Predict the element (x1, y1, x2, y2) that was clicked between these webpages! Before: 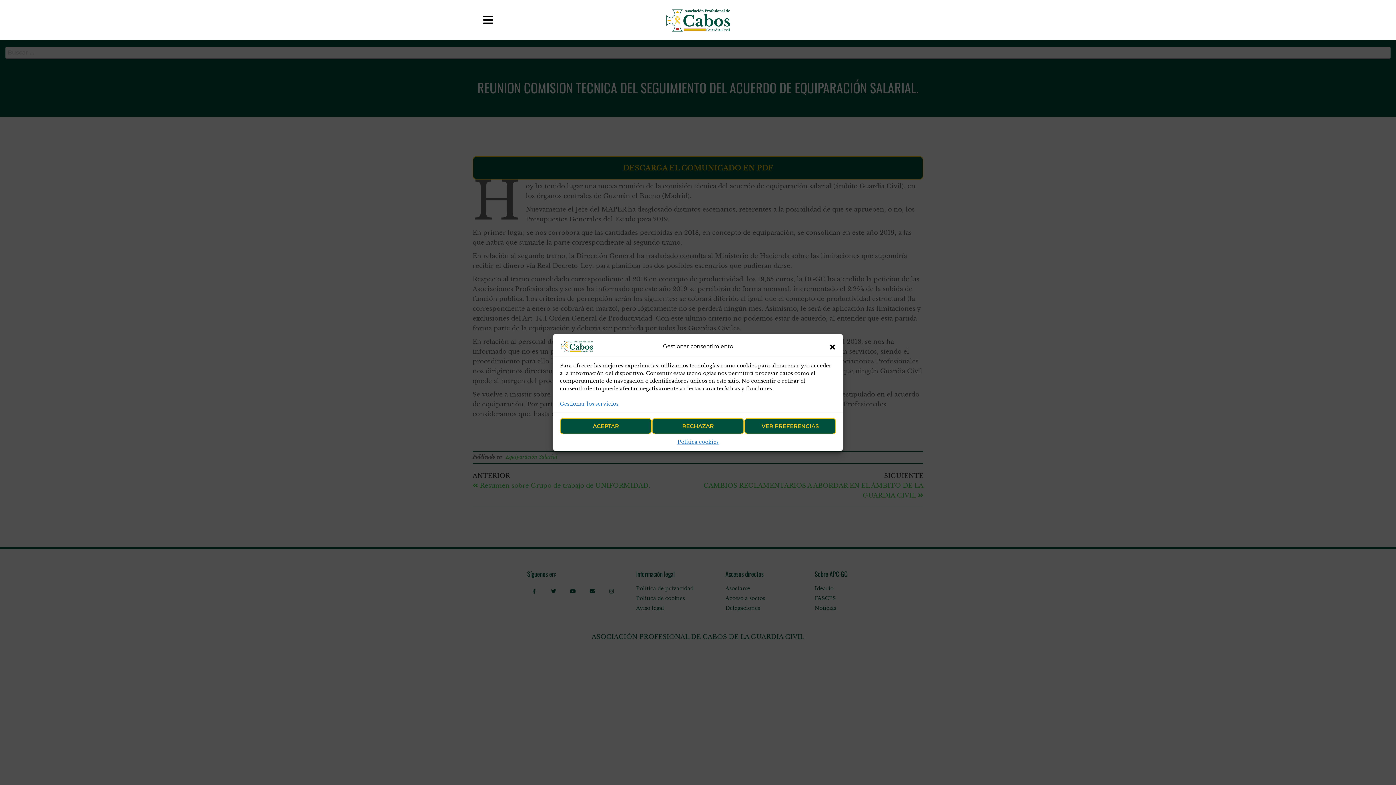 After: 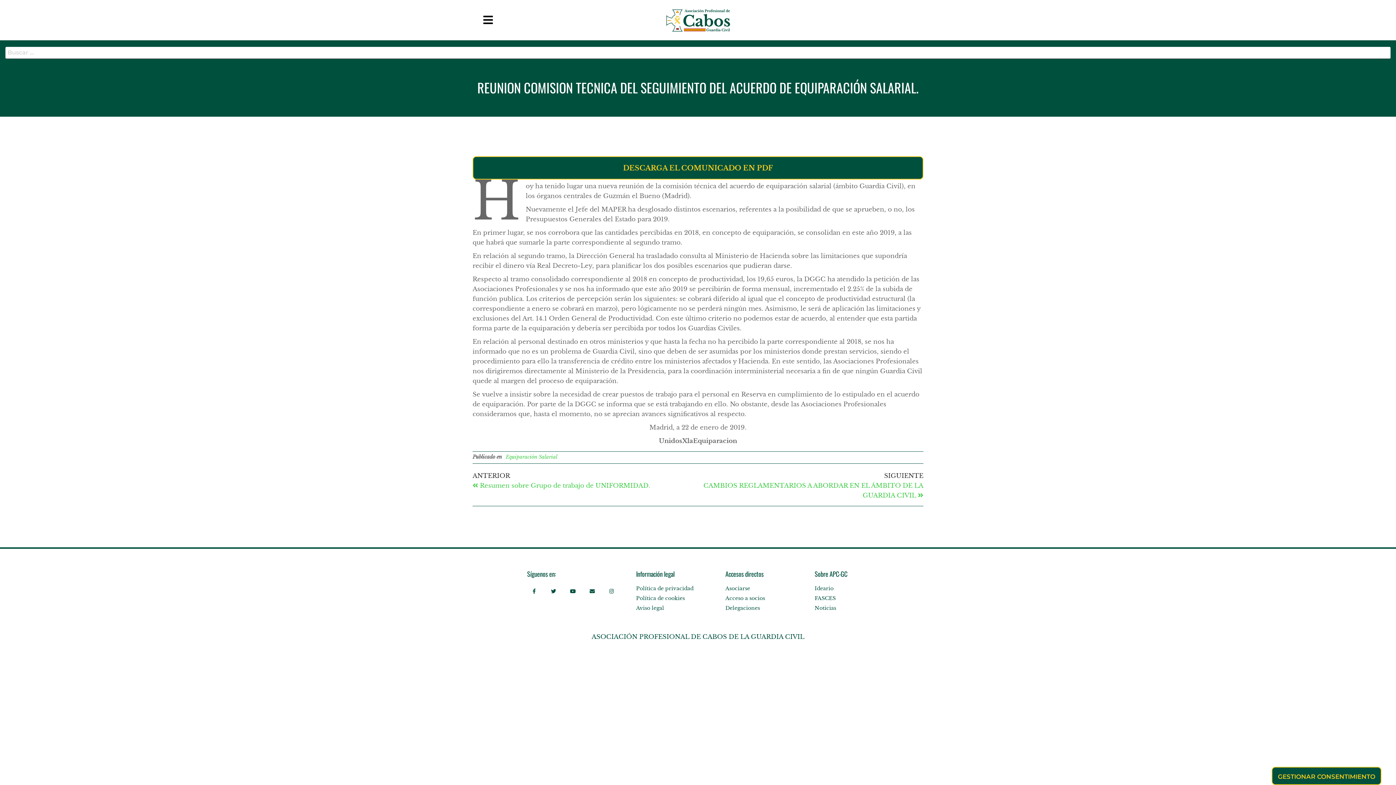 Action: label: Cerrar ventana bbox: (829, 342, 836, 350)